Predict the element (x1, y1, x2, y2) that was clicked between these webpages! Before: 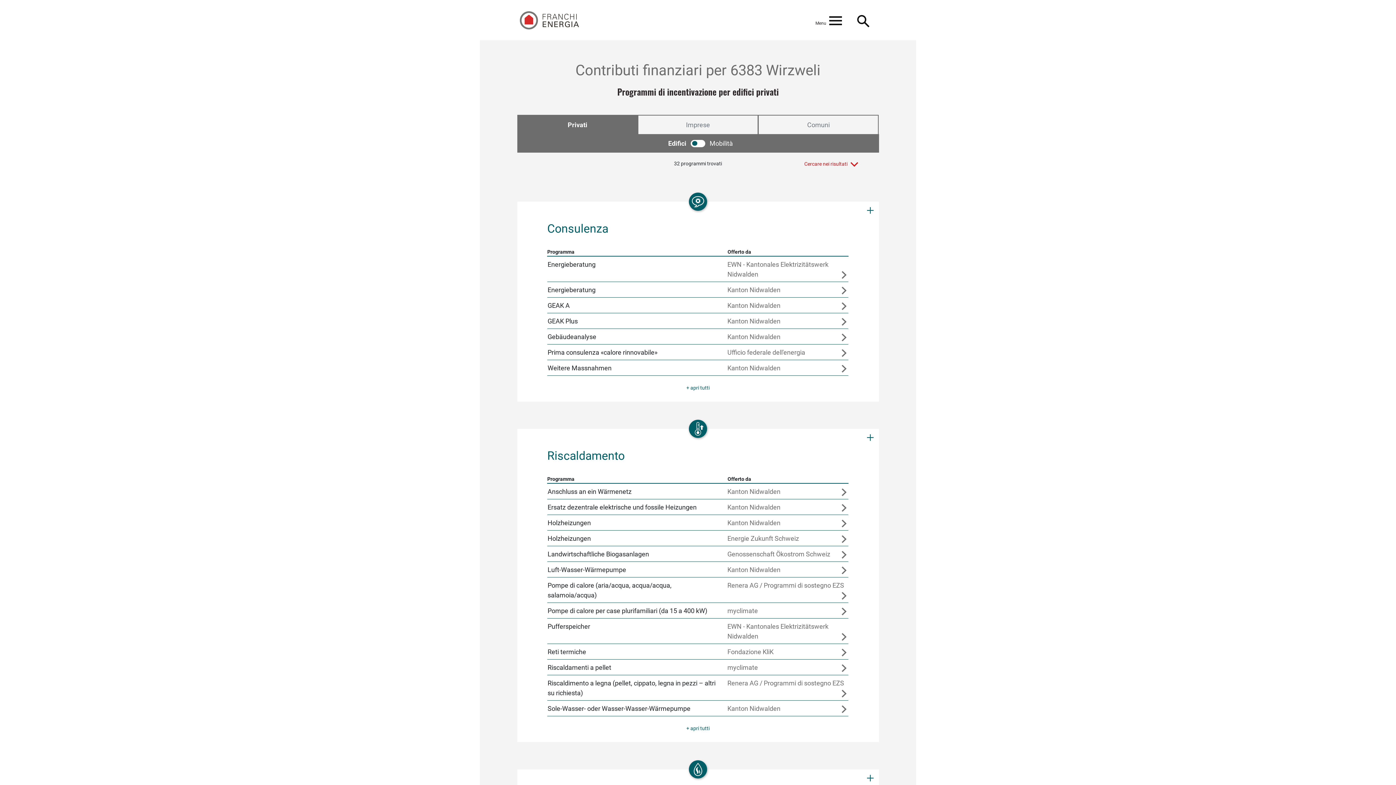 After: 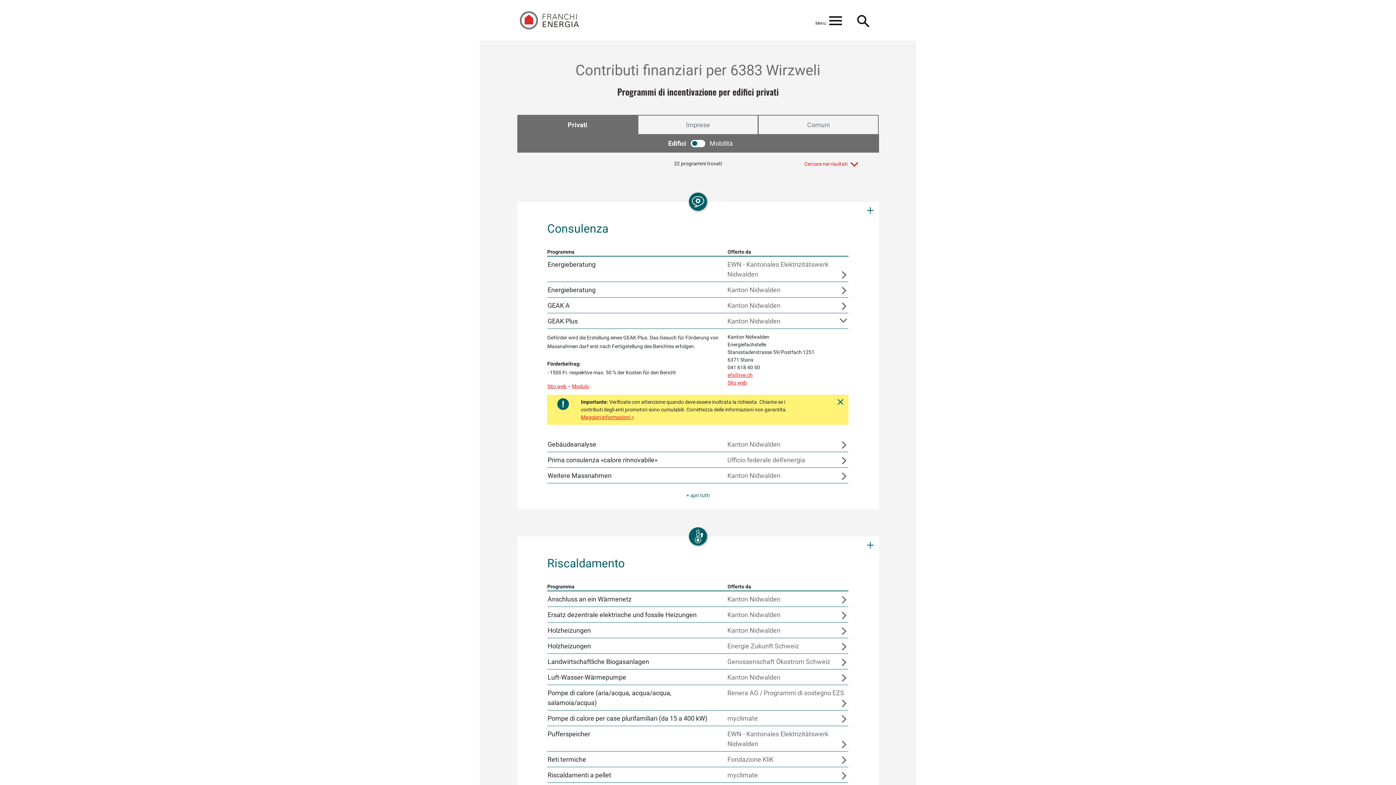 Action: label: GEAK Plus
Kanton Nidwalden bbox: (547, 313, 848, 329)